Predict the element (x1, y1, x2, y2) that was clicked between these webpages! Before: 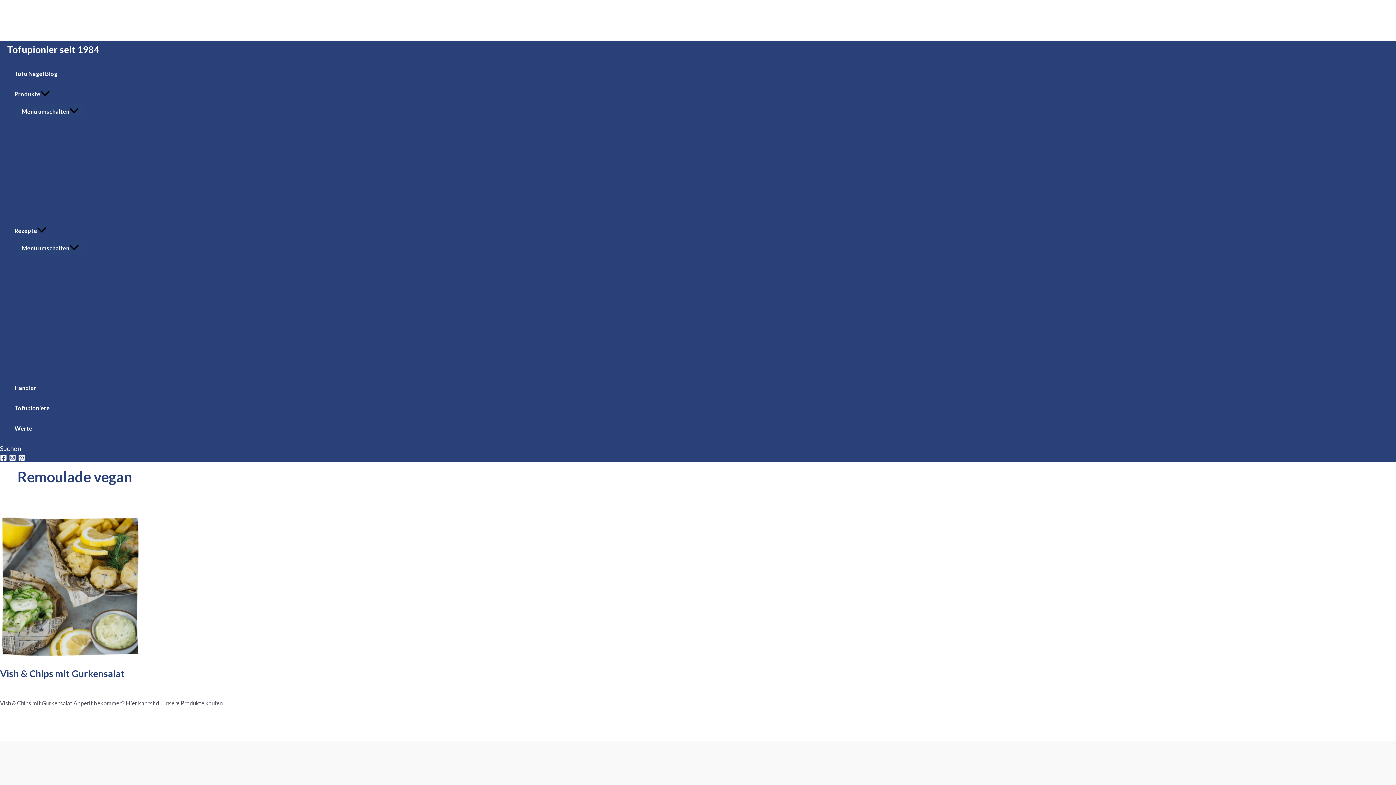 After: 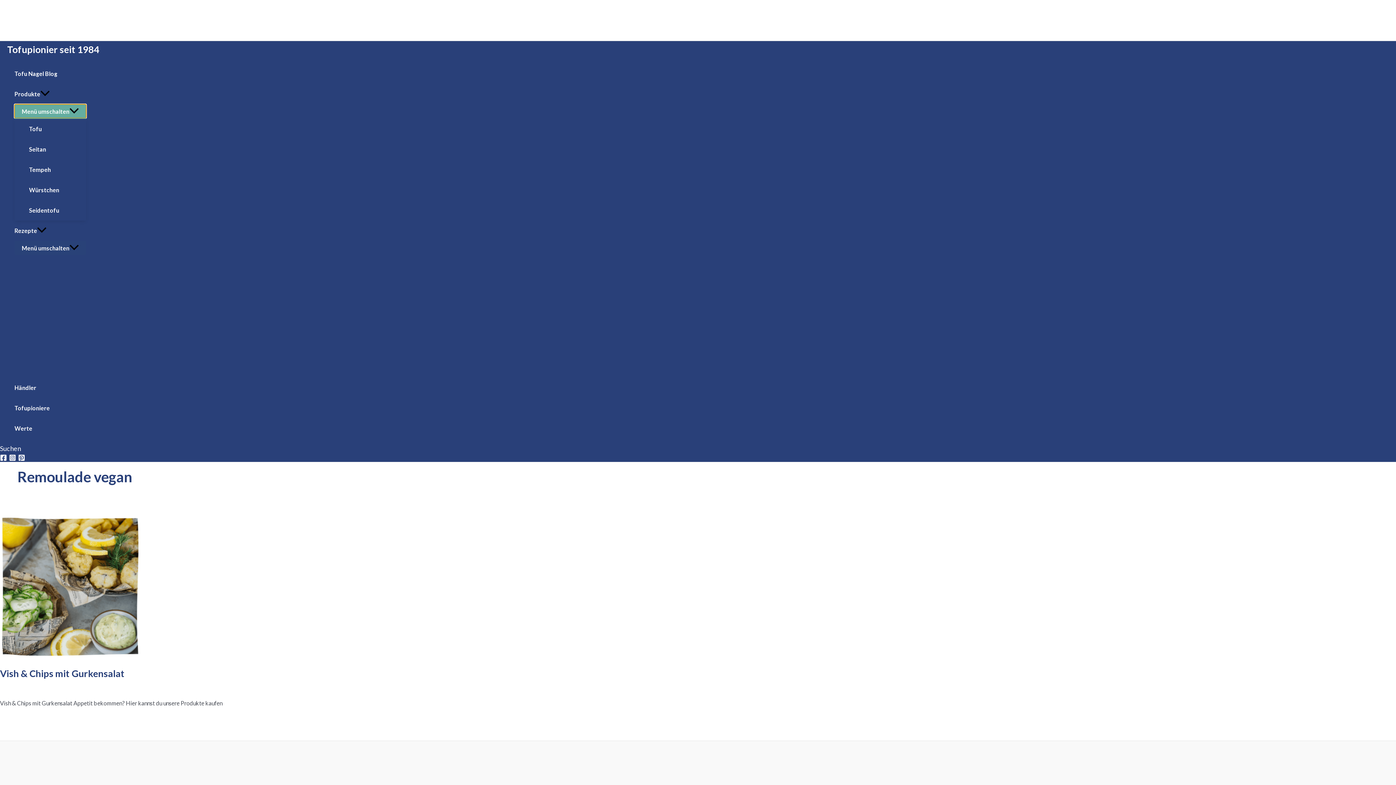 Action: label: Menü umschalten bbox: (14, 104, 86, 118)